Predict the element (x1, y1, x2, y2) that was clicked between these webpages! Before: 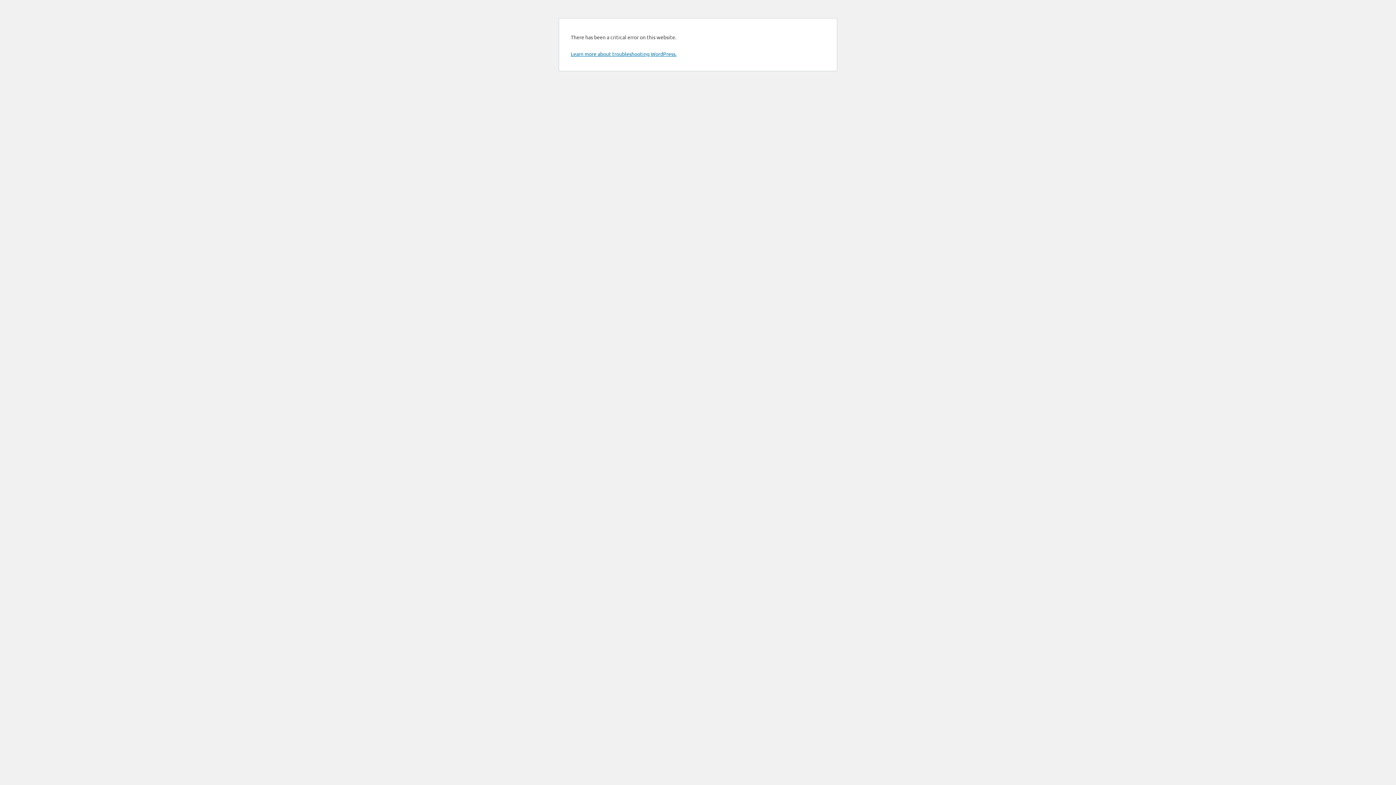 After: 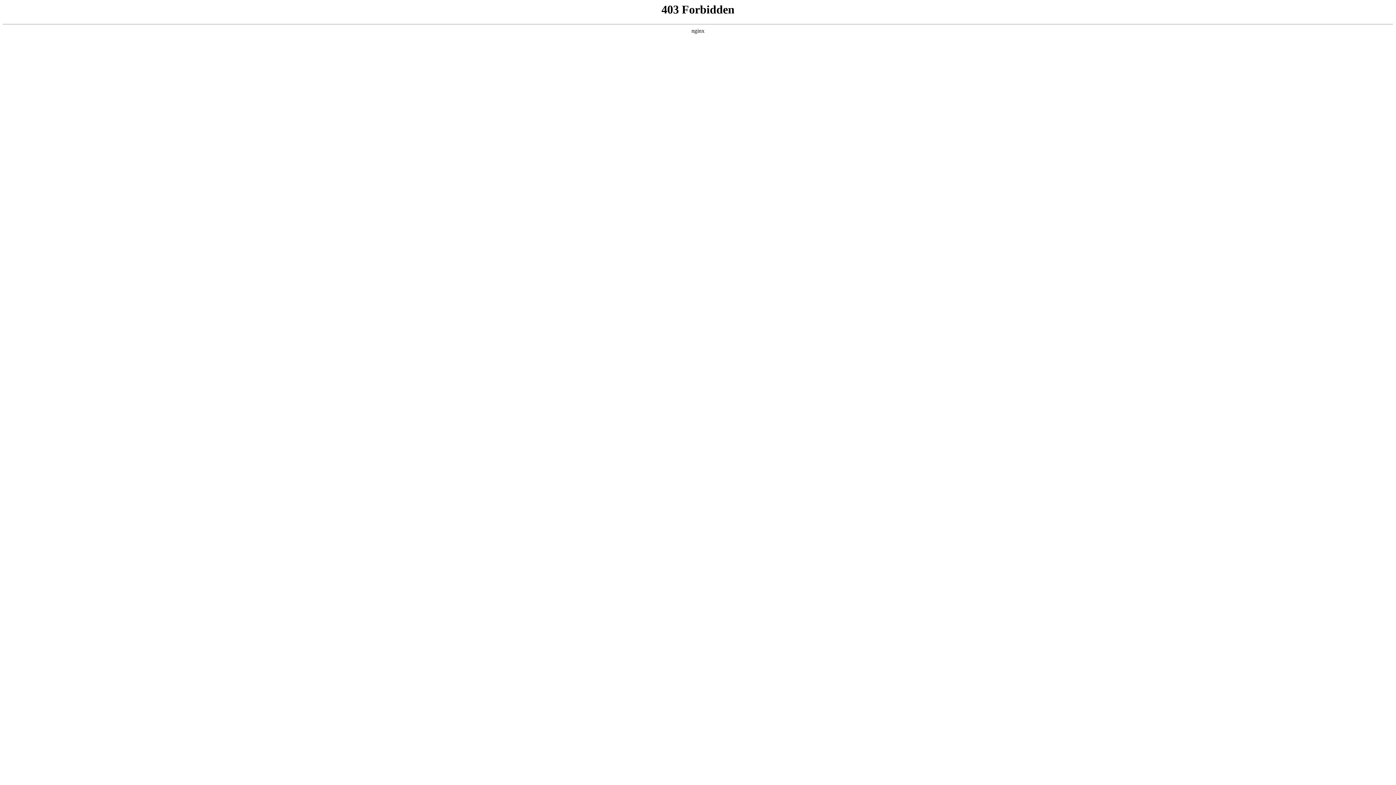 Action: label: Learn more about troubleshooting WordPress. bbox: (570, 50, 676, 57)